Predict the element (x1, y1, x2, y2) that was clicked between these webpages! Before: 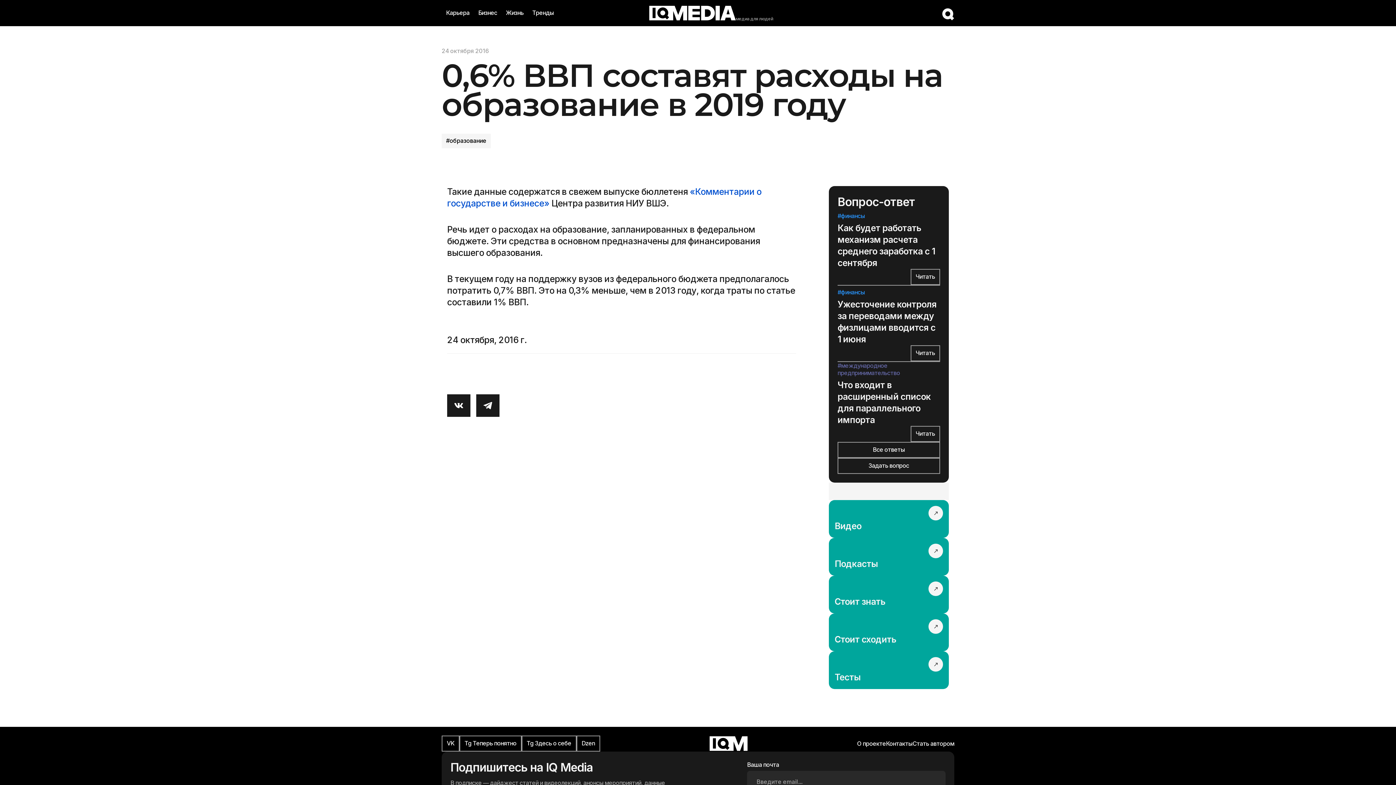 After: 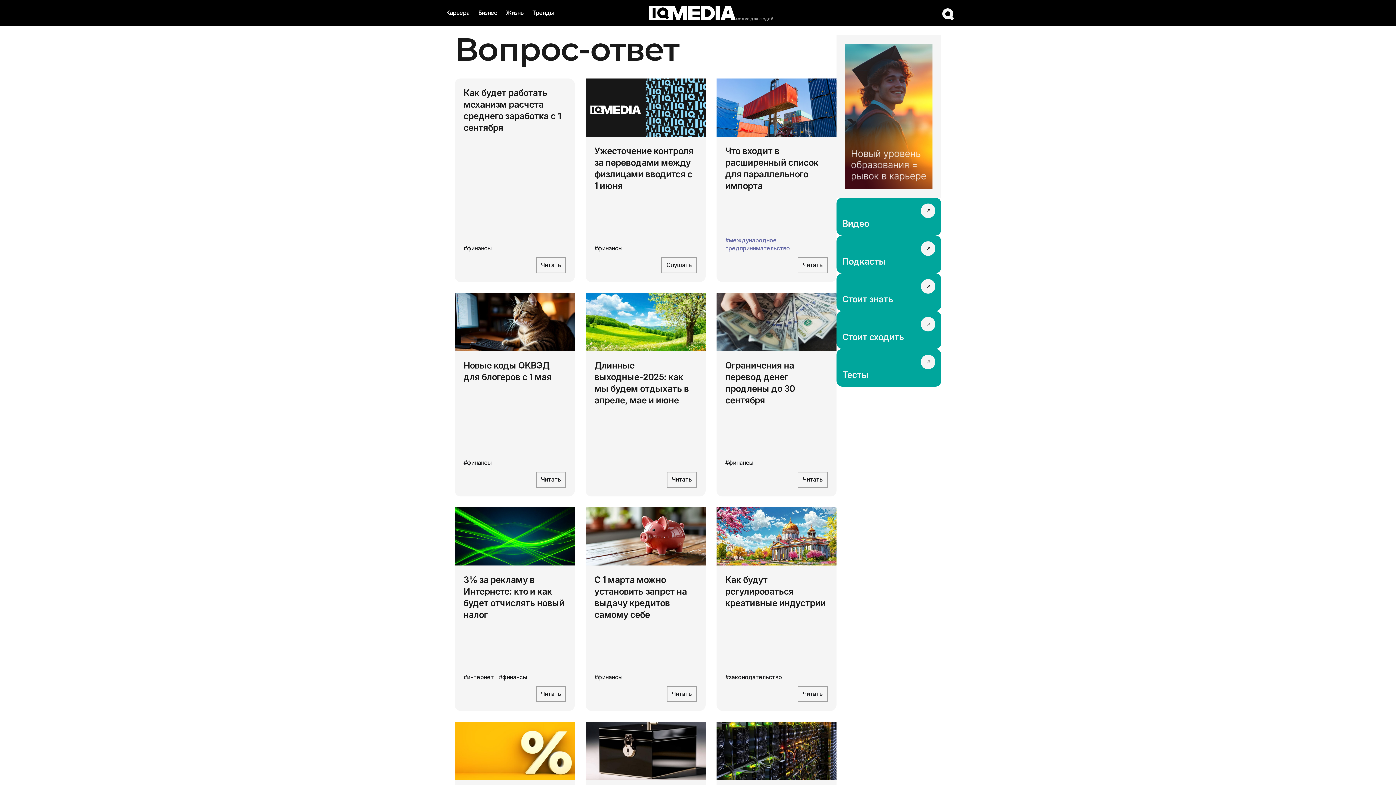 Action: bbox: (837, 442, 940, 458) label: Все ответы